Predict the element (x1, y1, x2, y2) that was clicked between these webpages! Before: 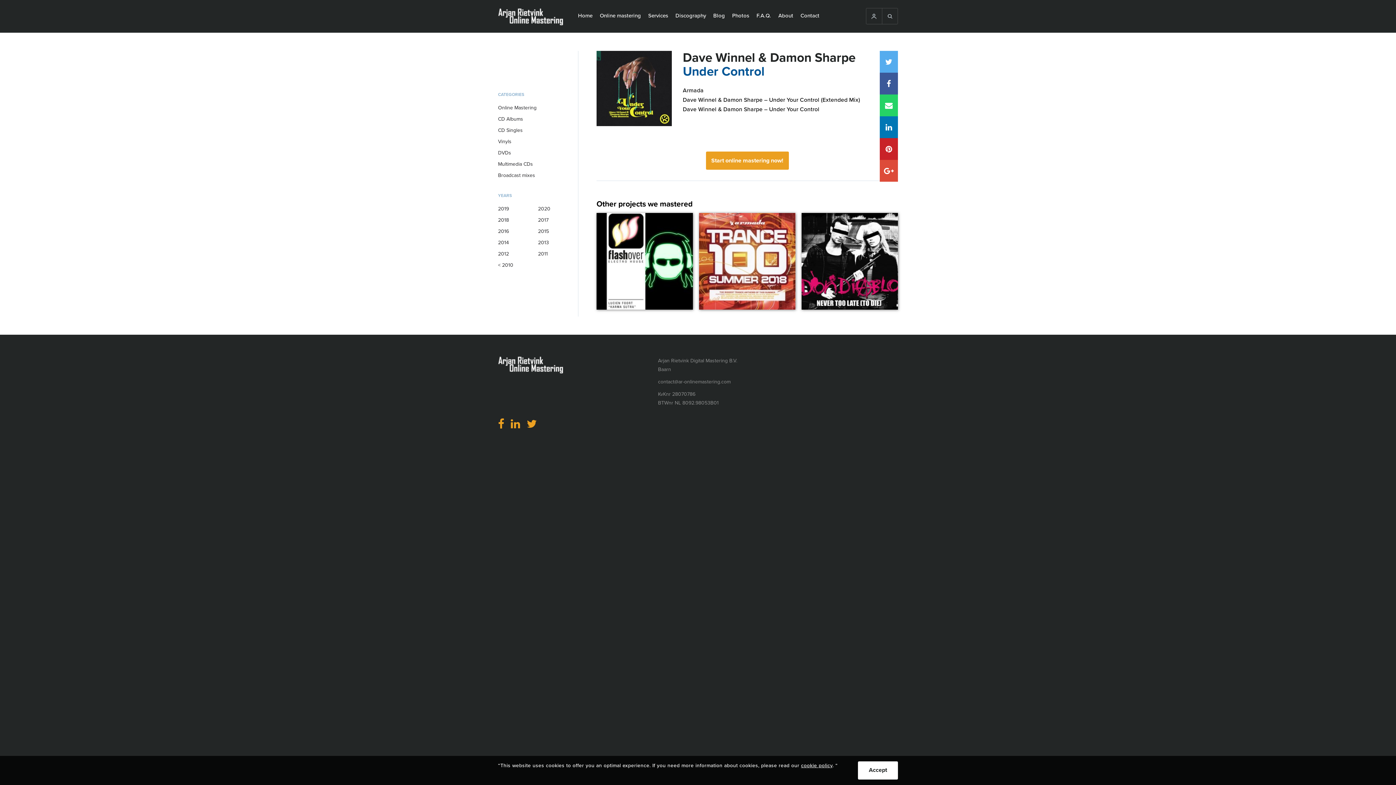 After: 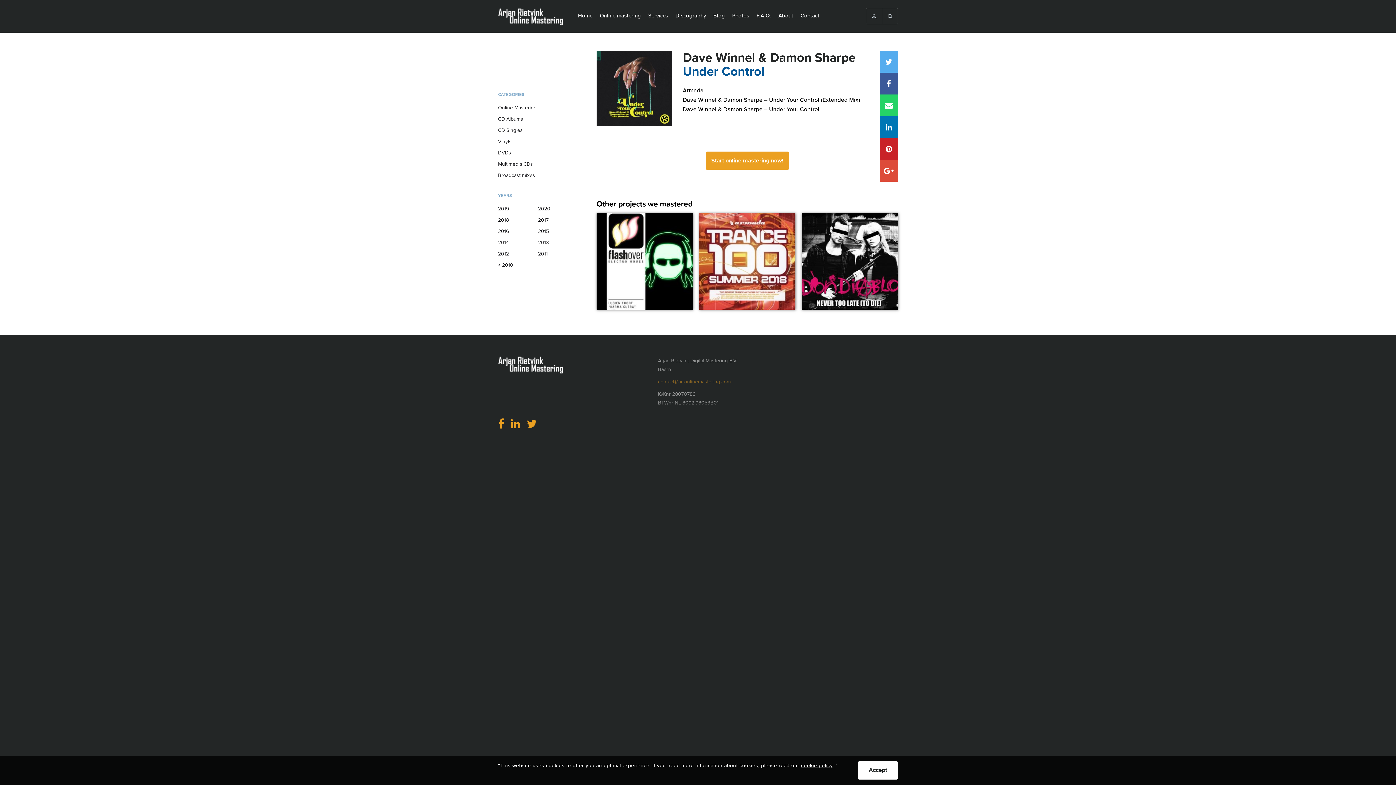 Action: bbox: (658, 379, 730, 385) label: contact@ar-onlinemastering.com